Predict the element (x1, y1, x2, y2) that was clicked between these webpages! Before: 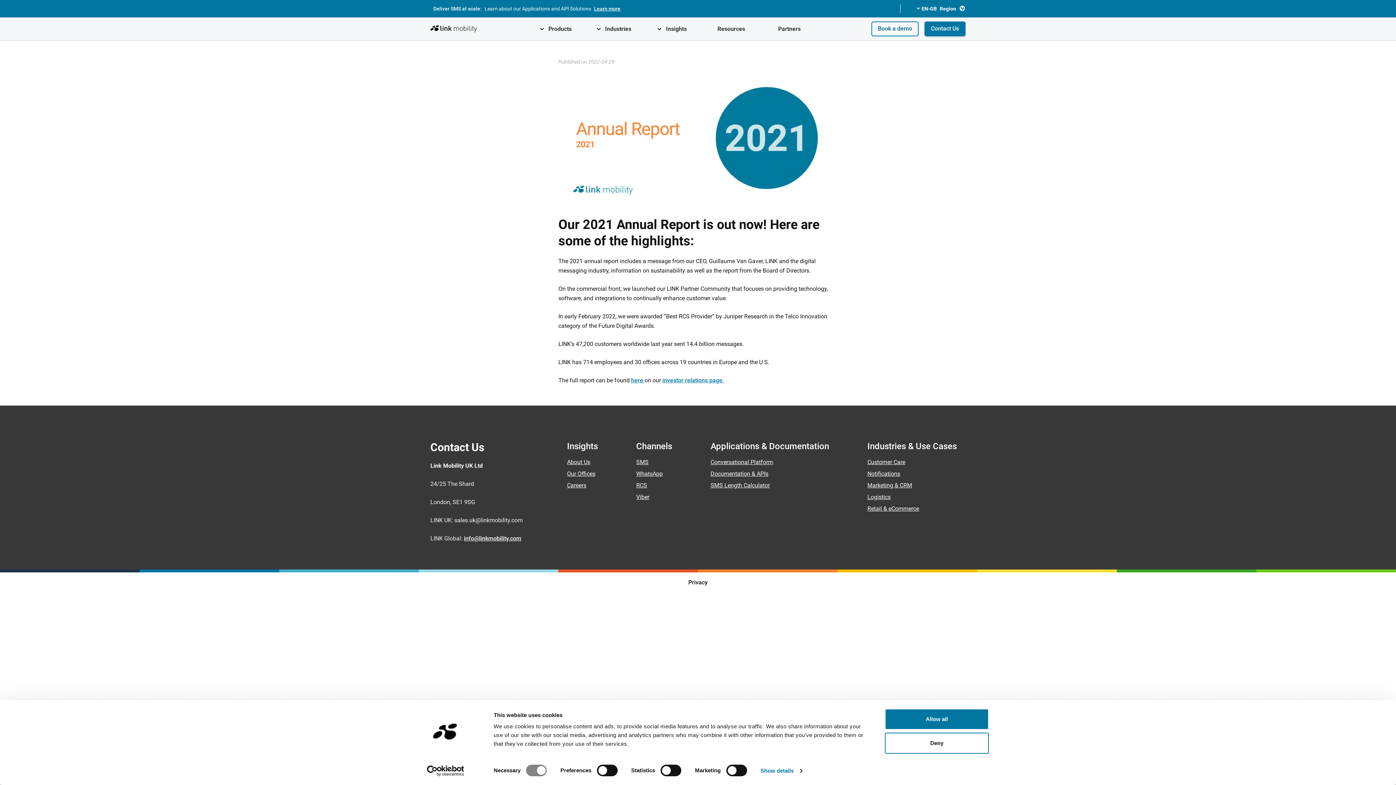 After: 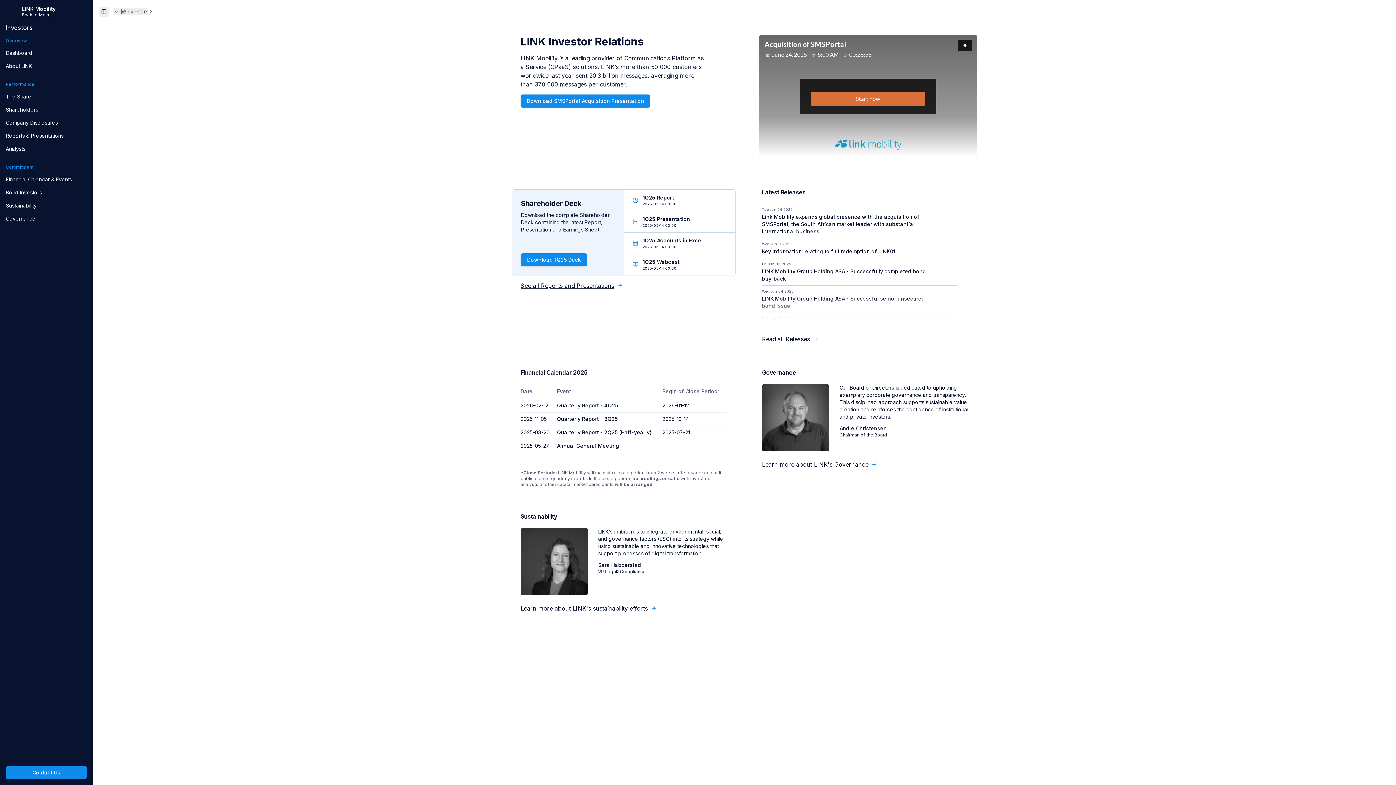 Action: bbox: (722, 377, 724, 384) label: .